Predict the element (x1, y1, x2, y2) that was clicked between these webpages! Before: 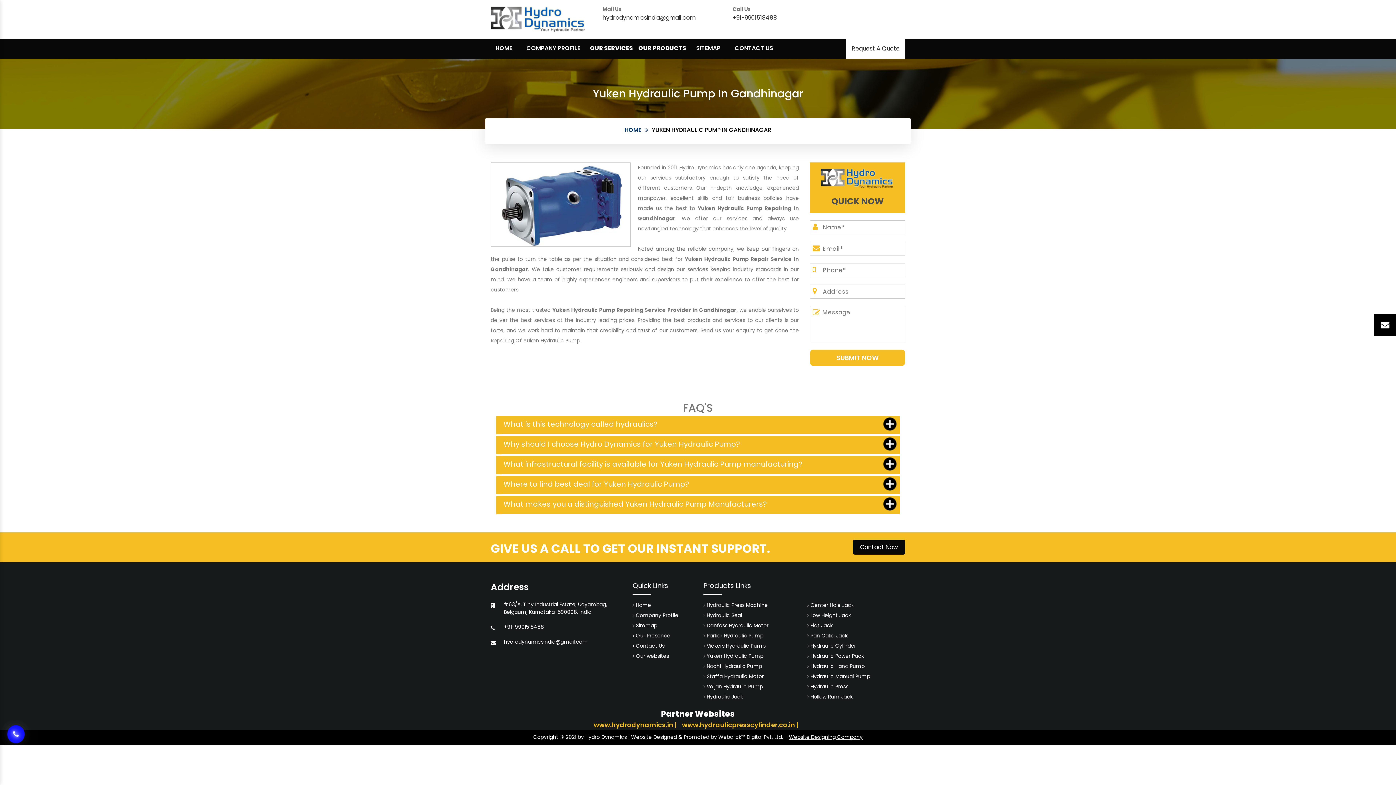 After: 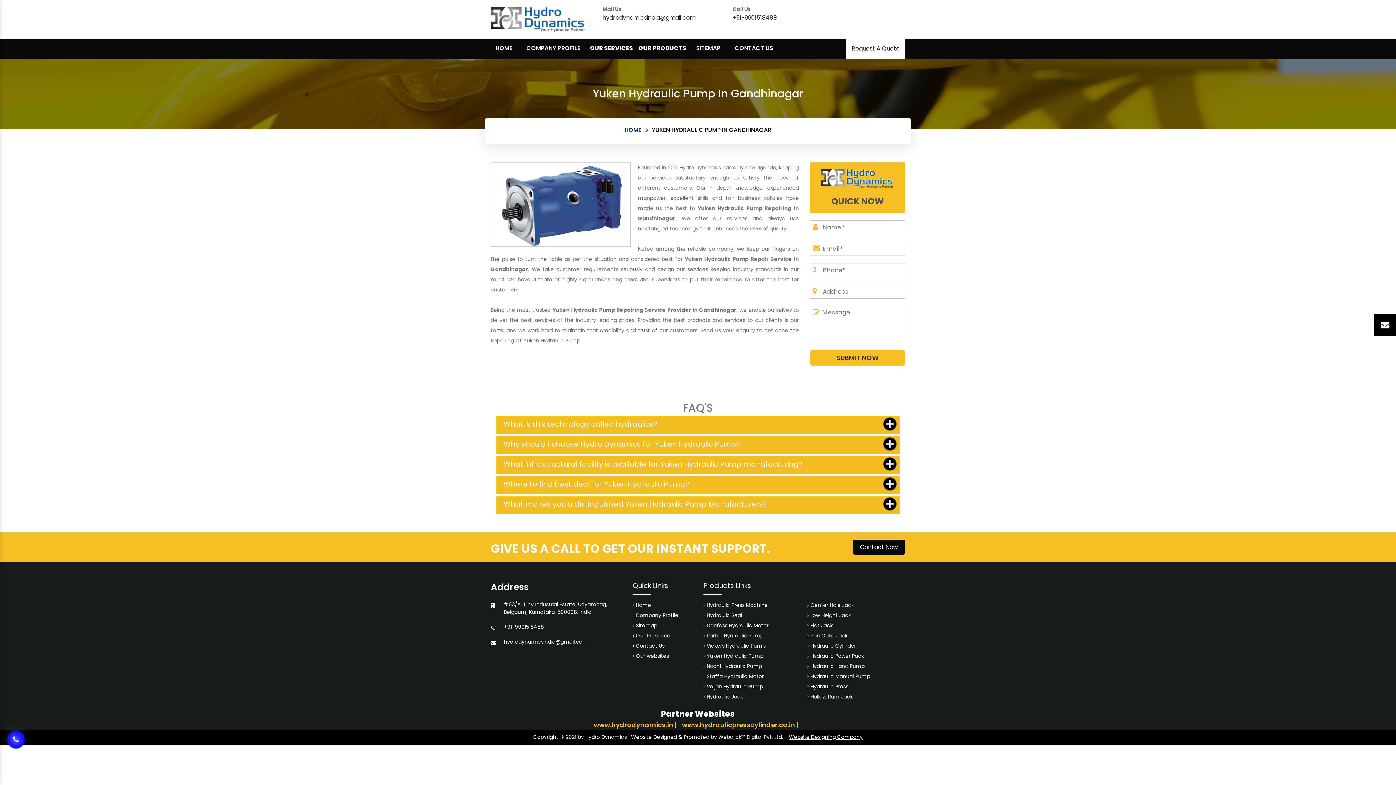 Action: label: SUBMIT NOW bbox: (810, 349, 905, 366)